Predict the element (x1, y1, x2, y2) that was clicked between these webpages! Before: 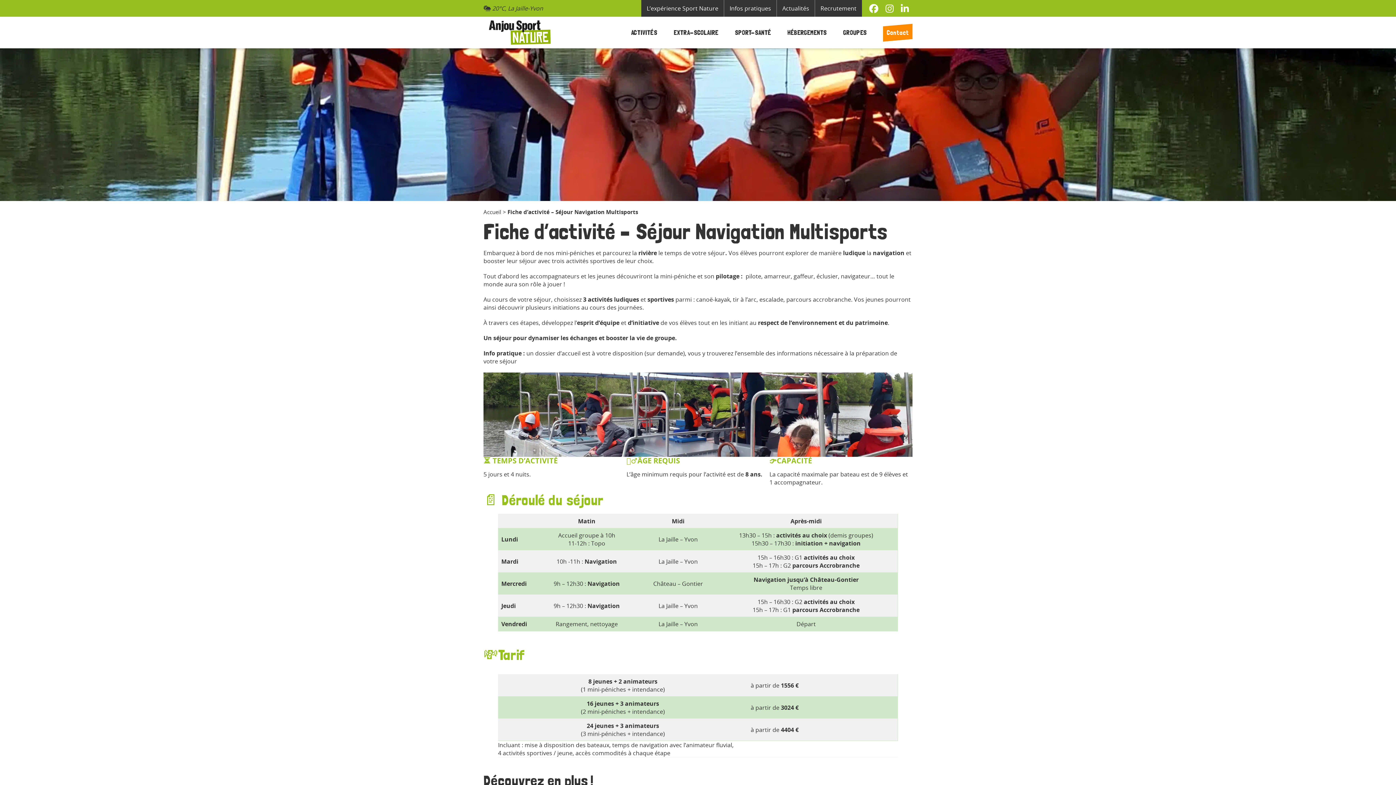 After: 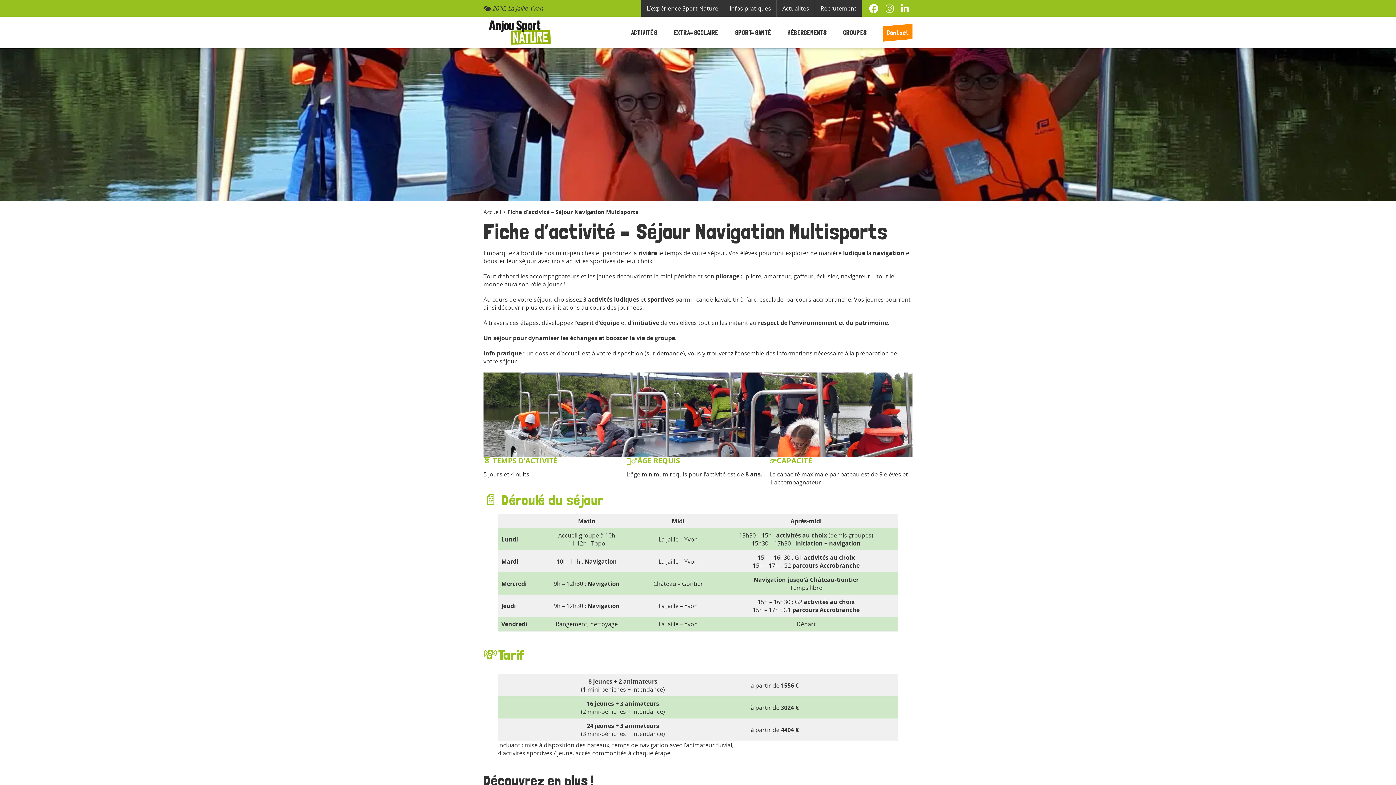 Action: bbox: (869, 2, 878, 14) label: Facebook